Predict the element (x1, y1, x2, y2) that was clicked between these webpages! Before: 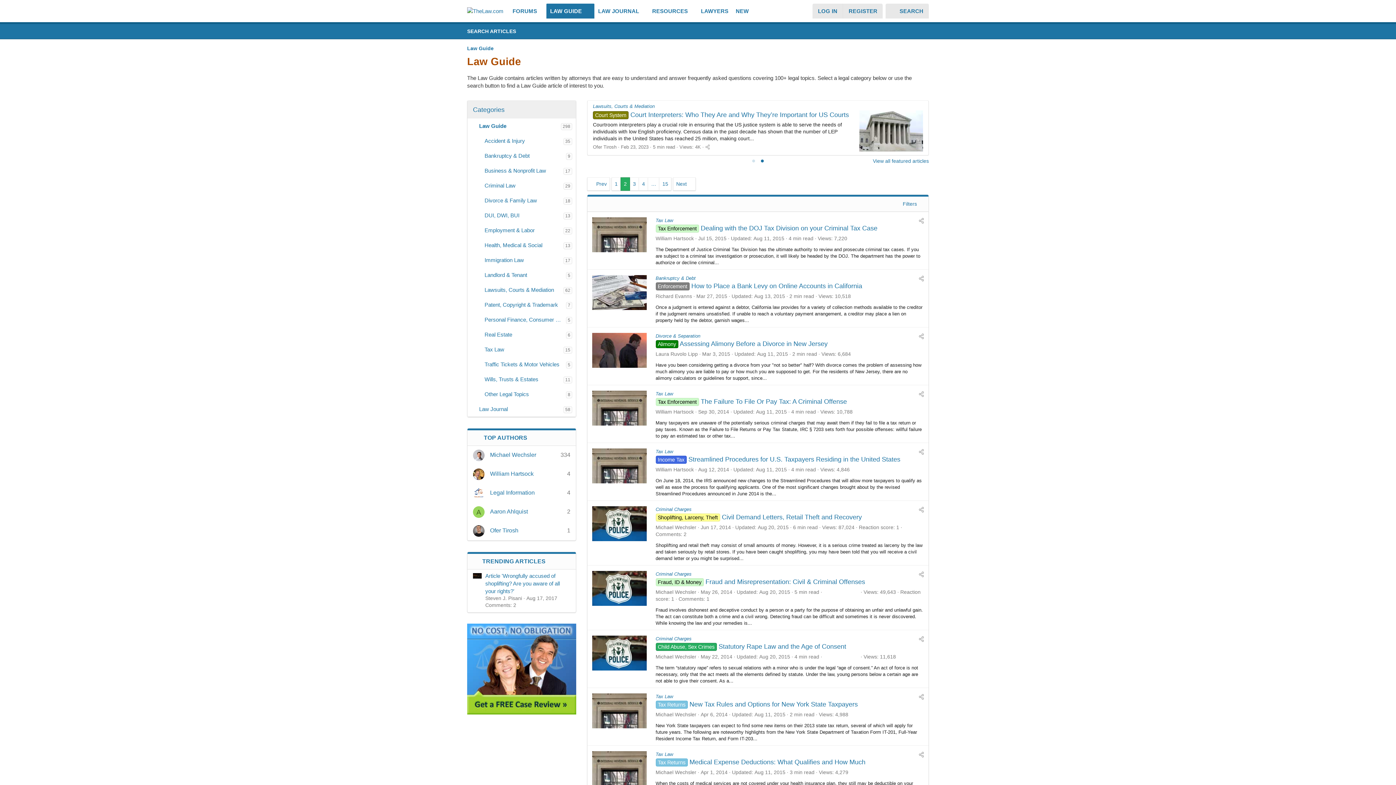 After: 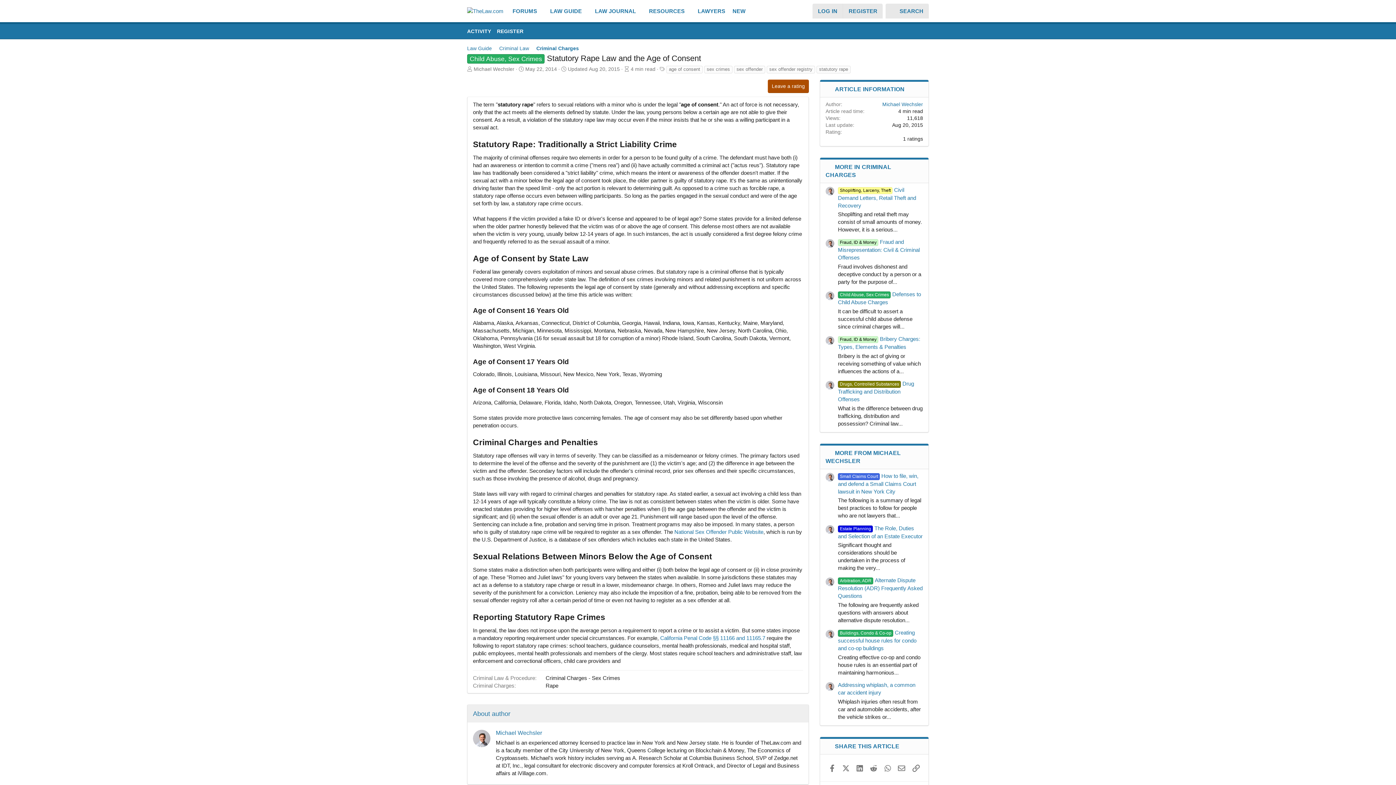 Action: bbox: (718, 665, 846, 673) label: Statutory Rape Law and the Age of Consent